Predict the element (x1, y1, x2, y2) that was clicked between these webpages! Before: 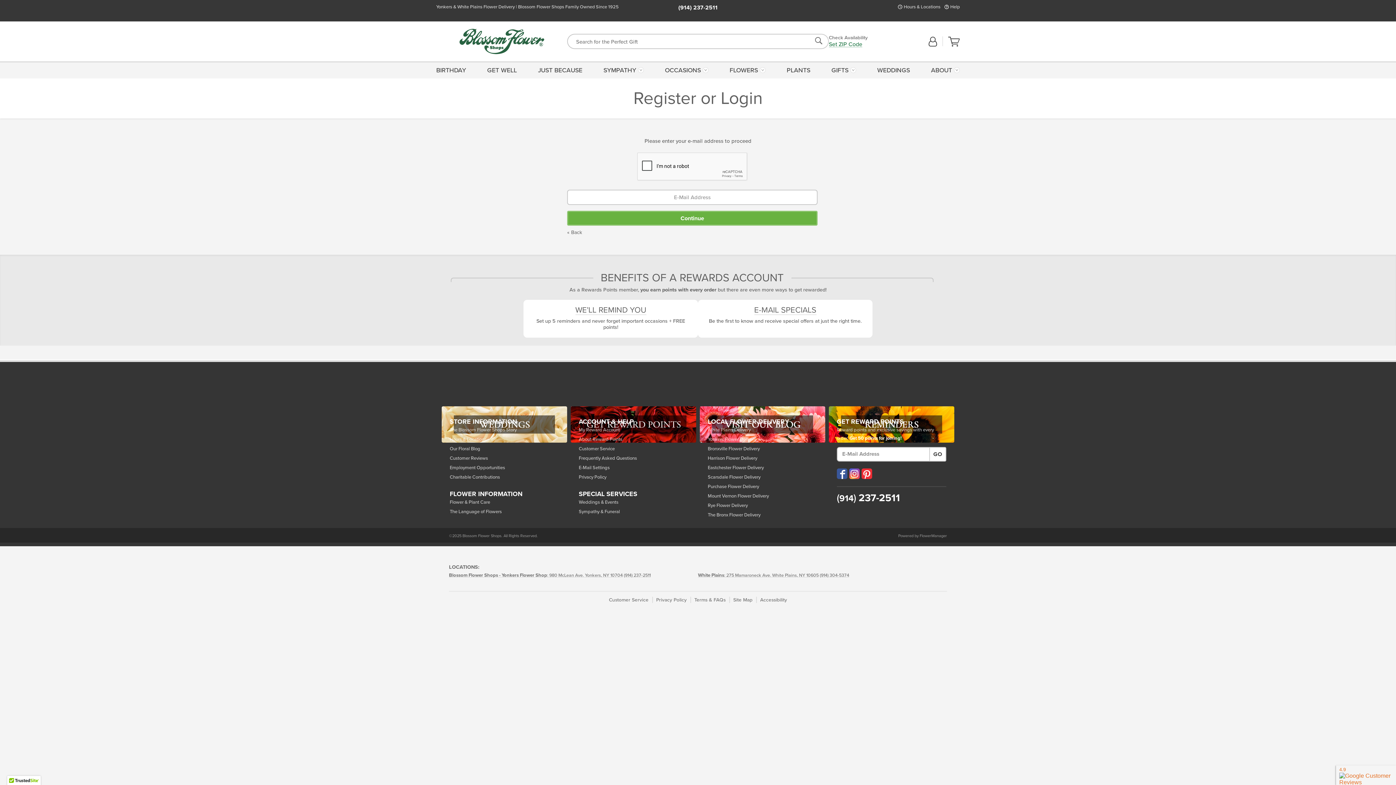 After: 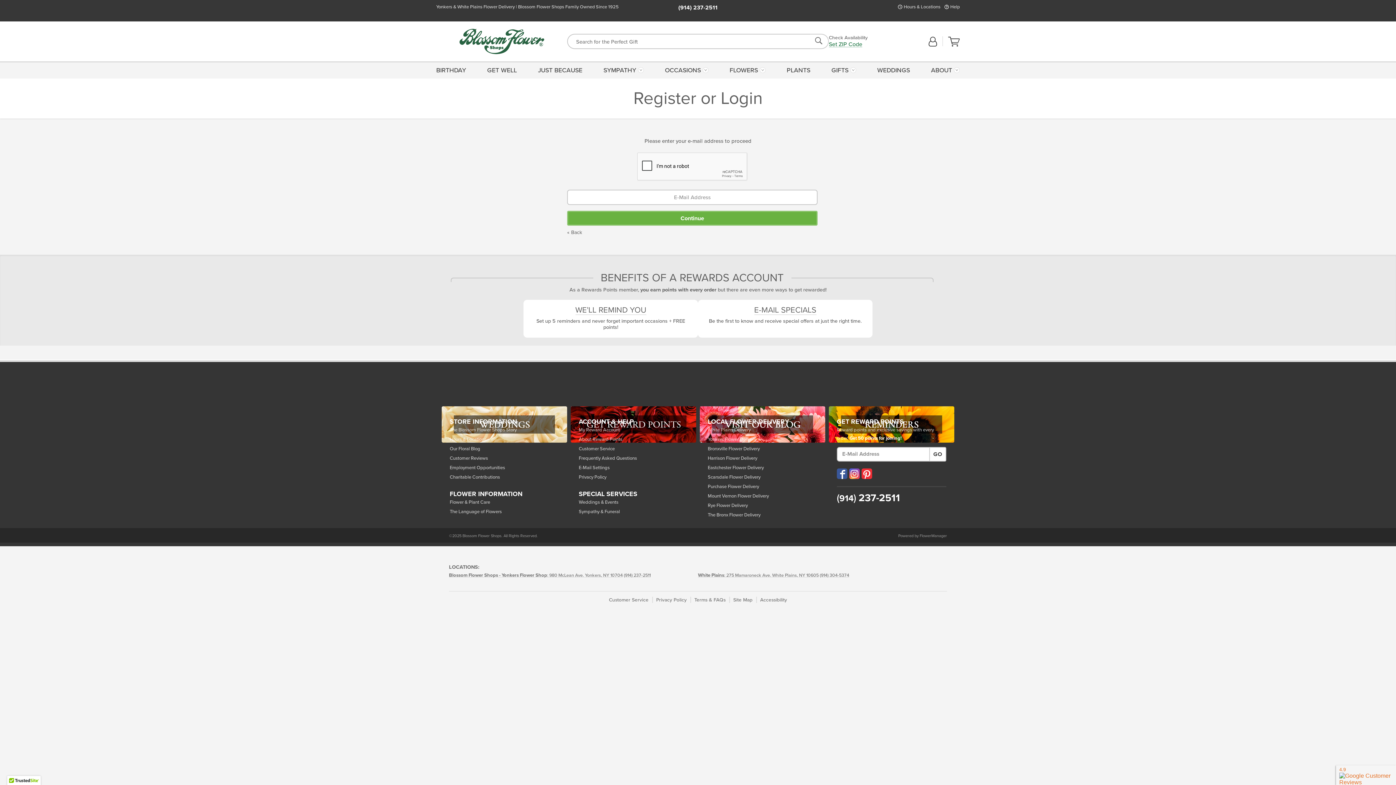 Action: bbox: (861, 468, 872, 479) label: Visit our Pinterest (opens in a new window)